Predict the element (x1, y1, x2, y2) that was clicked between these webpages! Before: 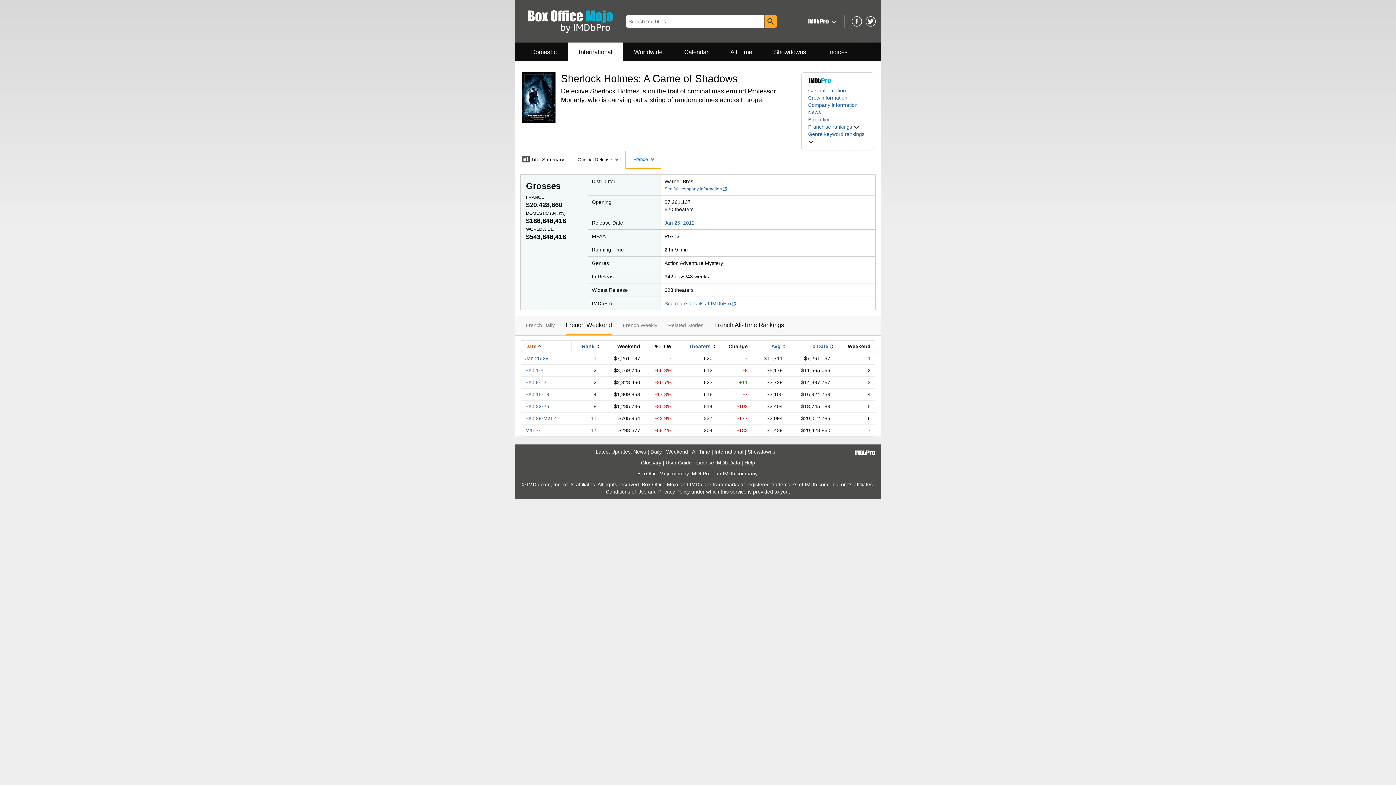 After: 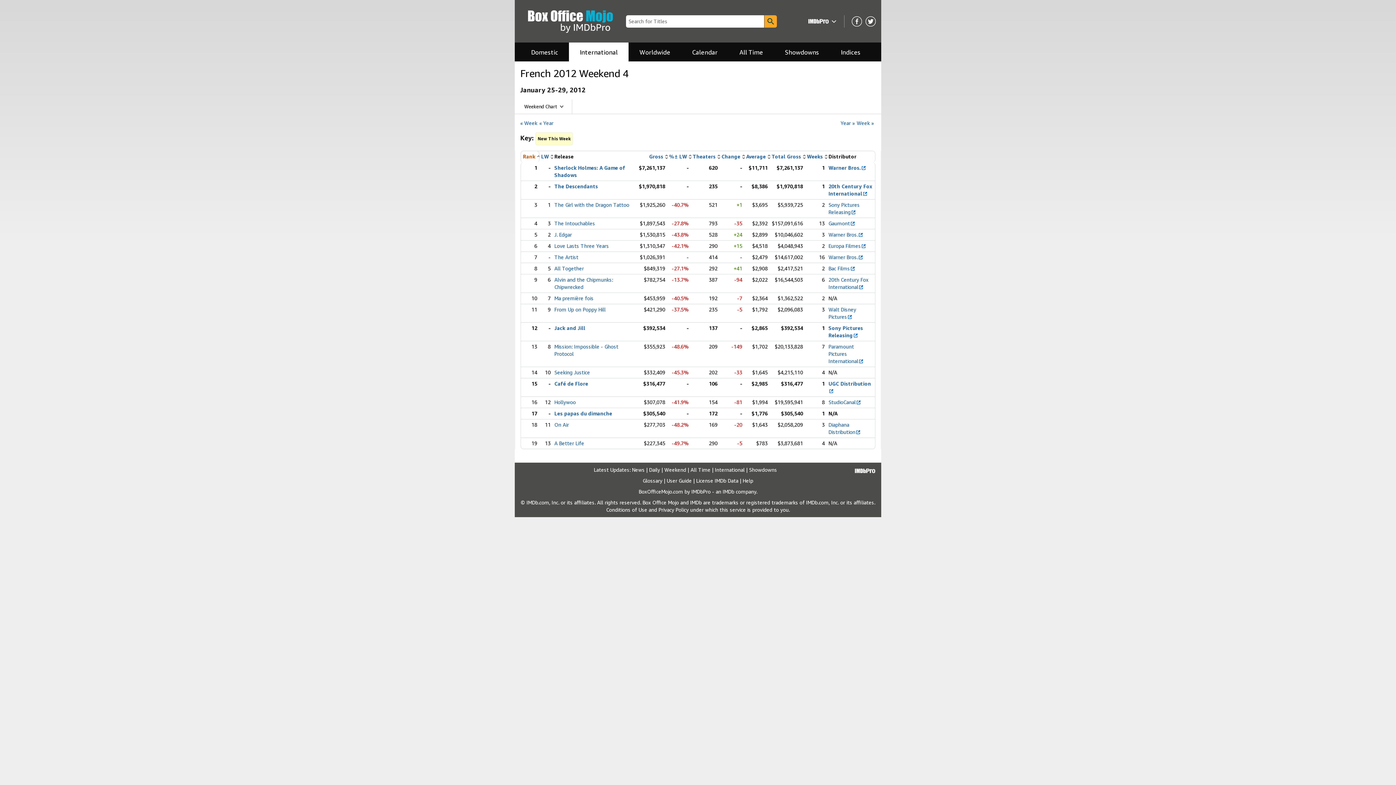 Action: label: Jan 25-29 bbox: (525, 355, 548, 361)